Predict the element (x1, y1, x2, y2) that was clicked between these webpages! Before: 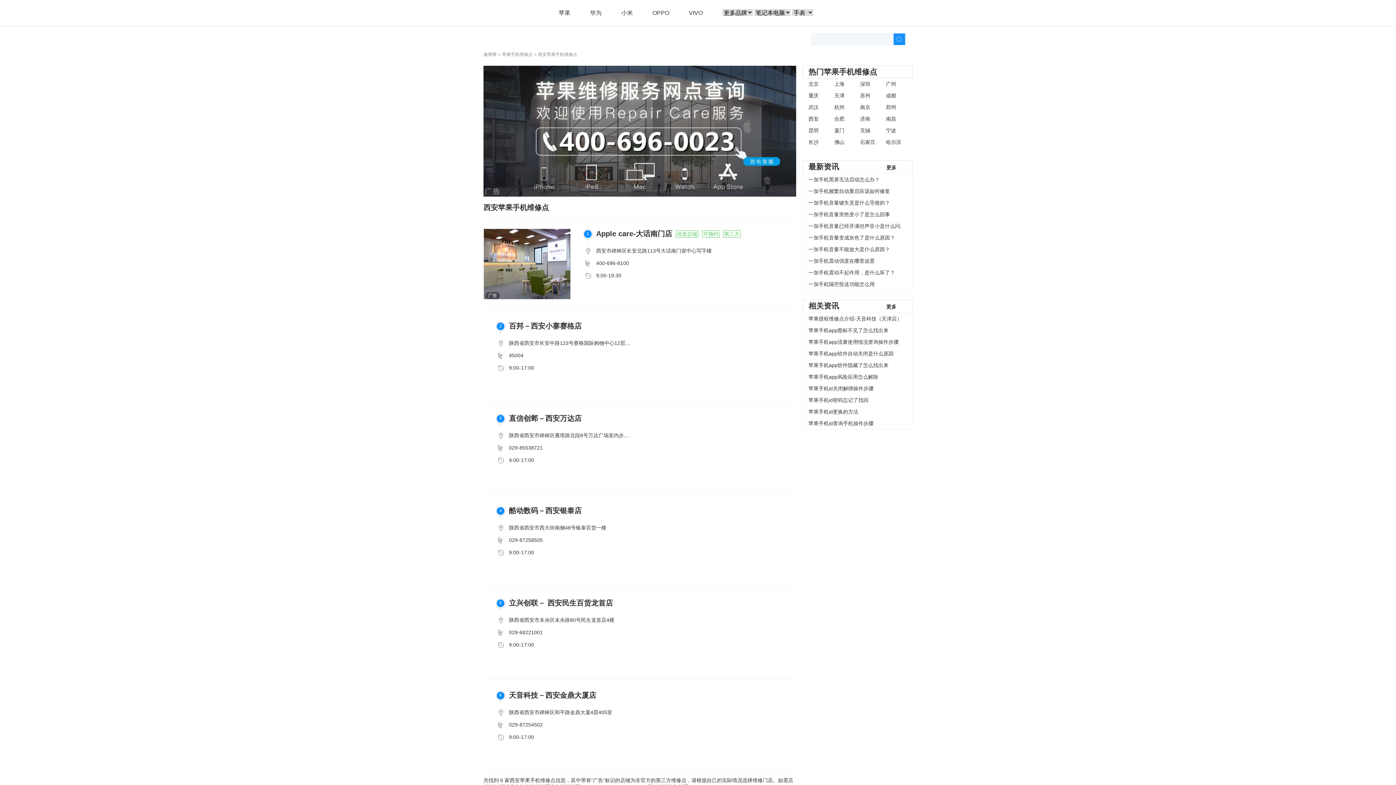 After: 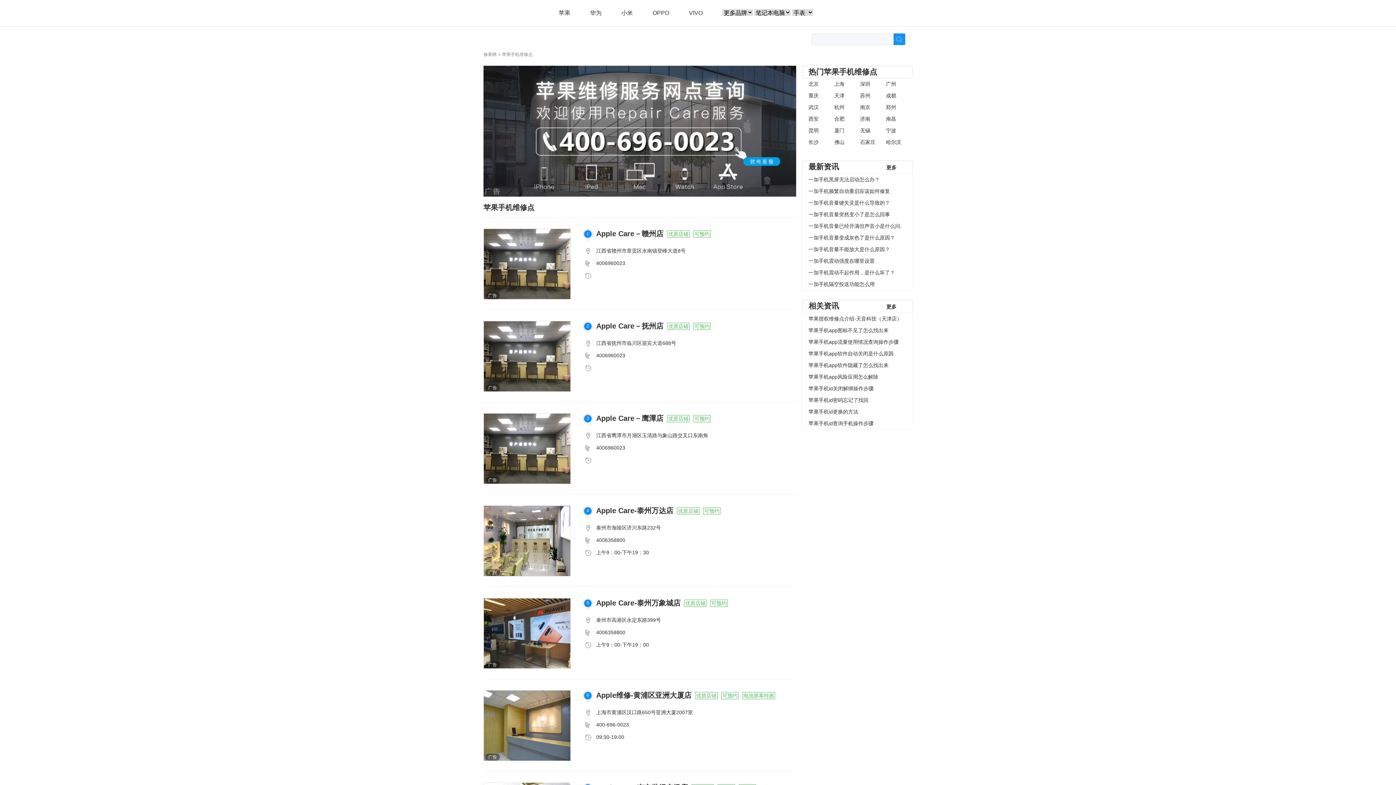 Action: bbox: (502, 52, 532, 57) label: 苹果手机维修点